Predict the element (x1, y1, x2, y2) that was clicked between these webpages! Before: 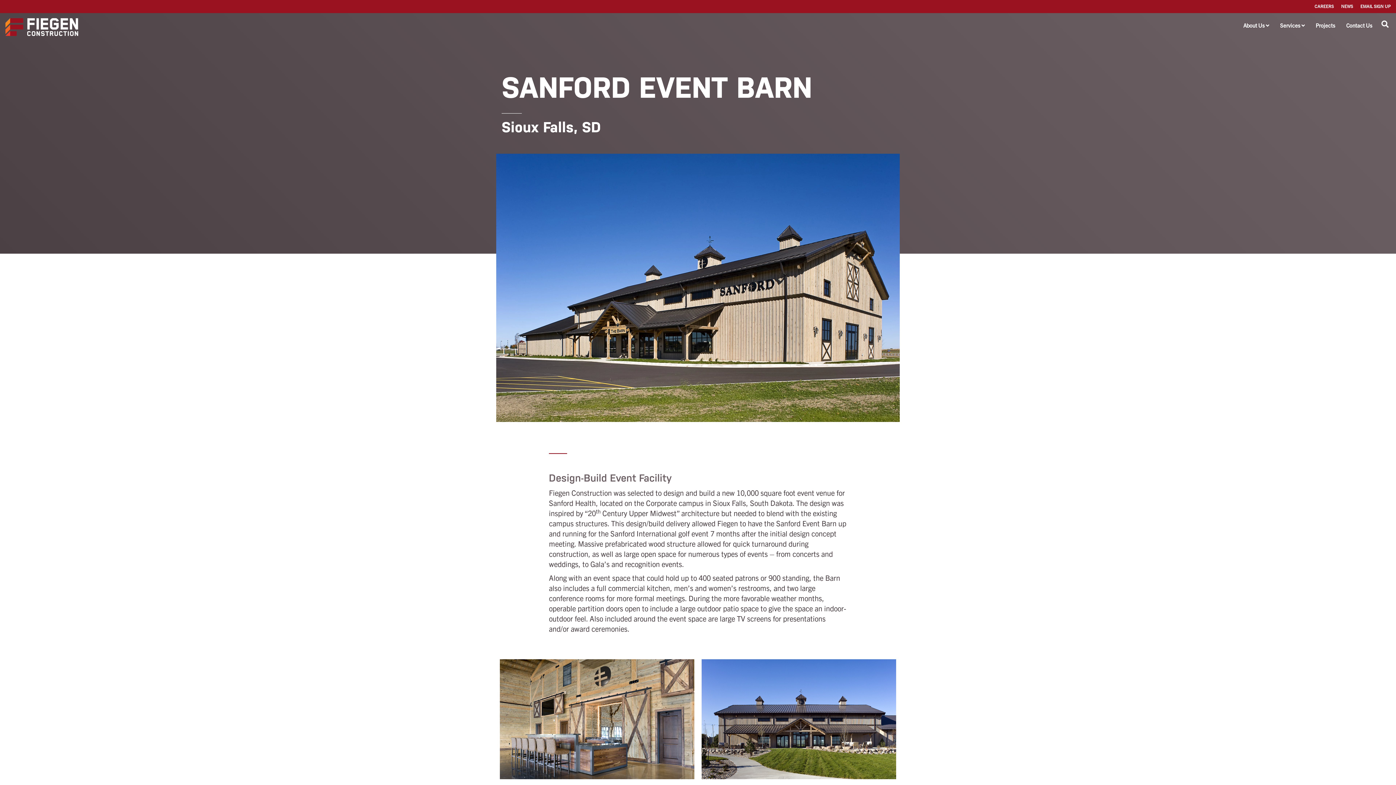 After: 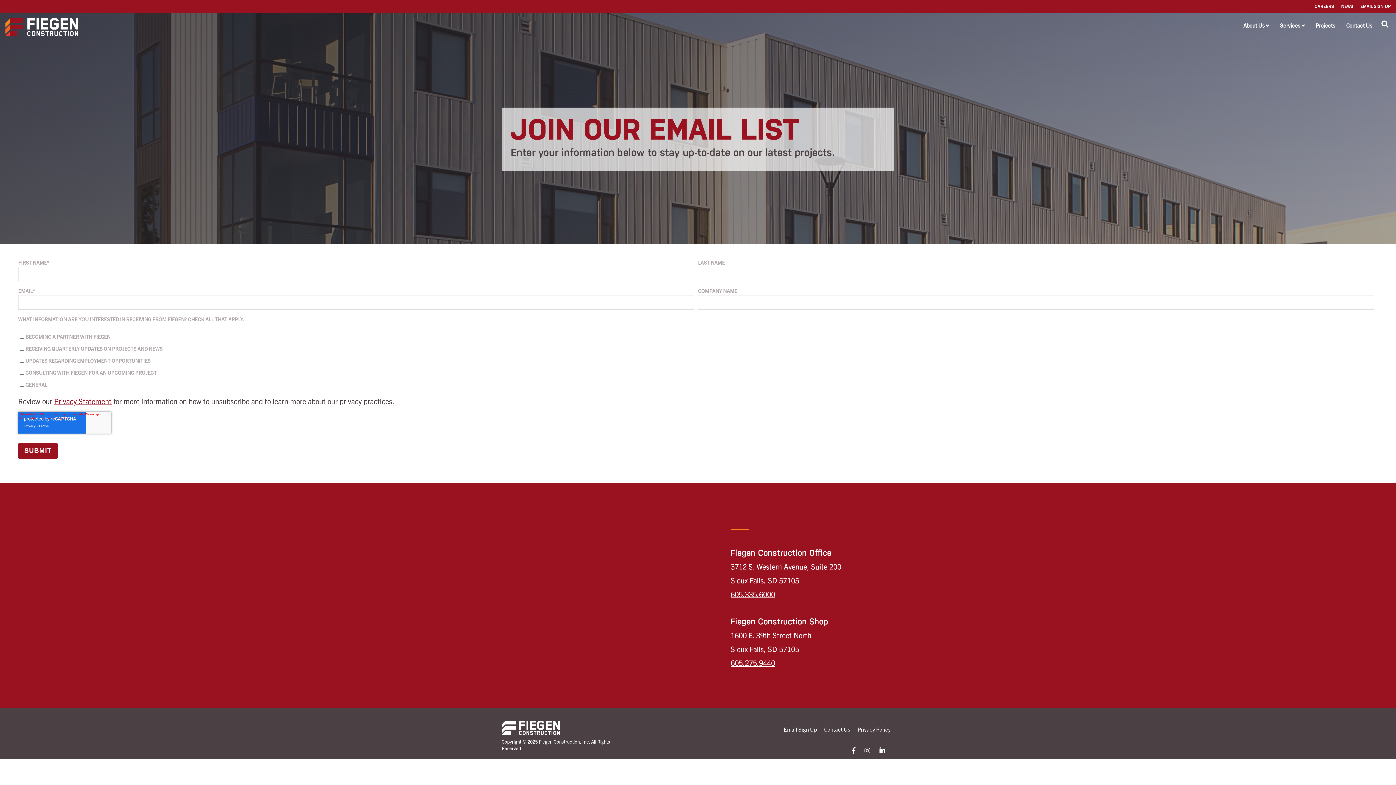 Action: bbox: (1353, 1, 1390, 11) label: EMAIL SIGN UP